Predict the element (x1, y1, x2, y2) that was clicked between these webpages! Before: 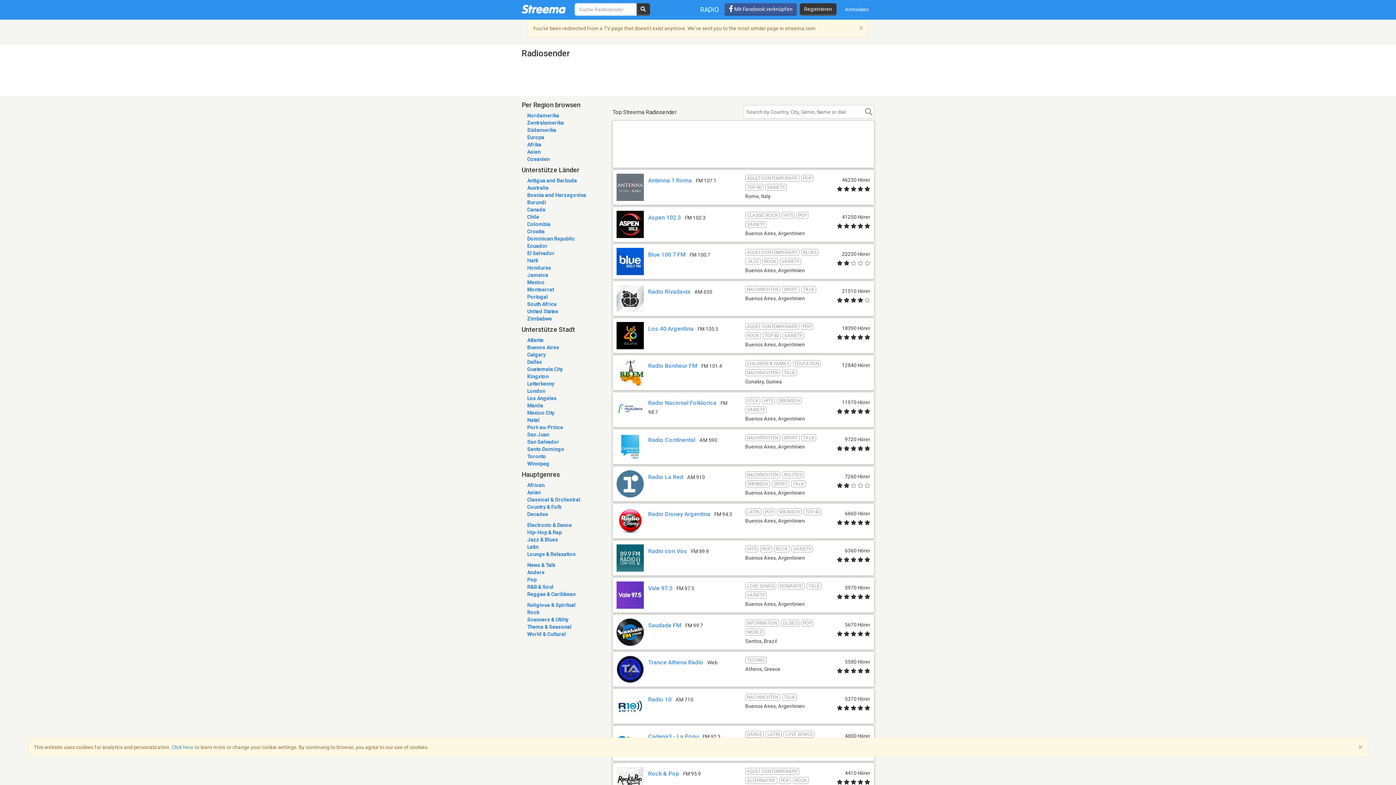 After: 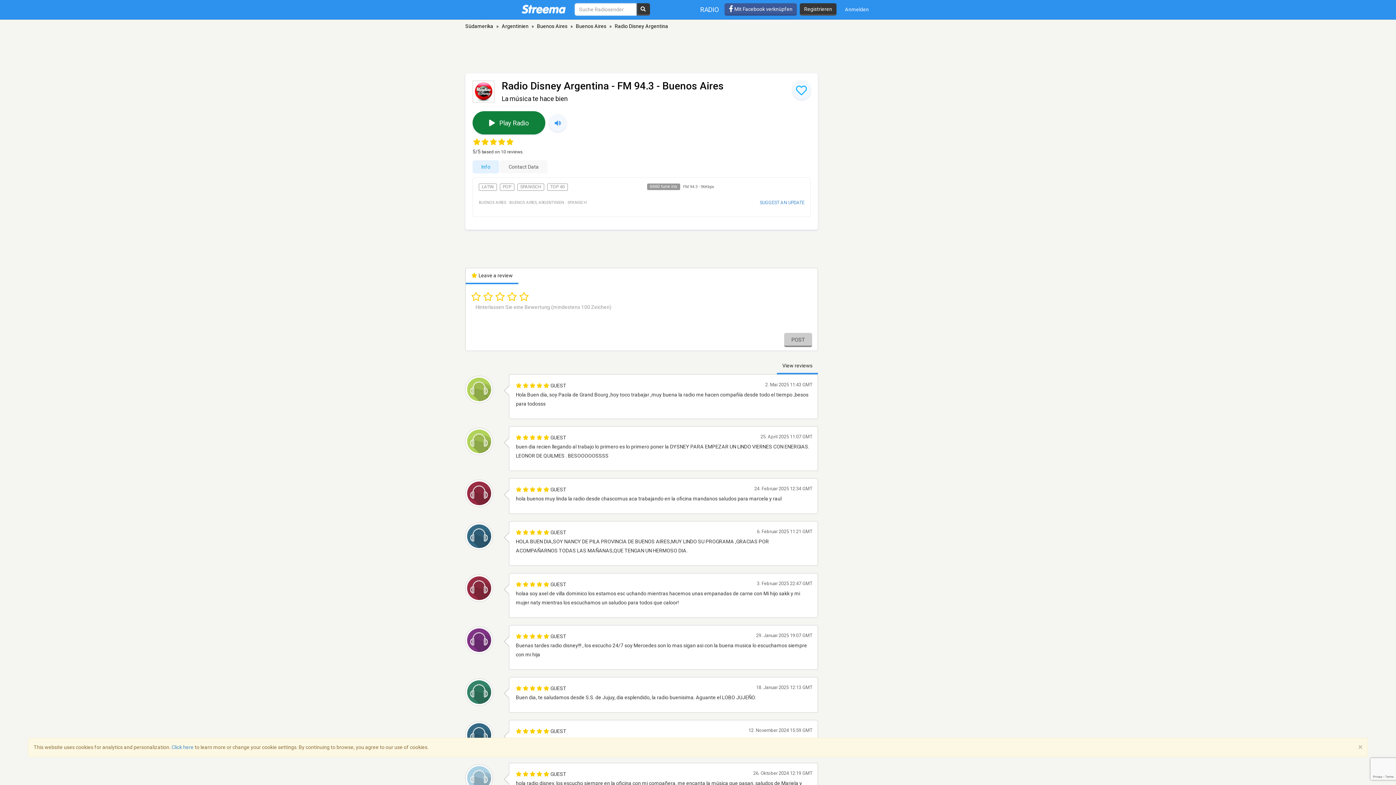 Action: bbox: (648, 510, 710, 517) label: Radio Disney Argentina